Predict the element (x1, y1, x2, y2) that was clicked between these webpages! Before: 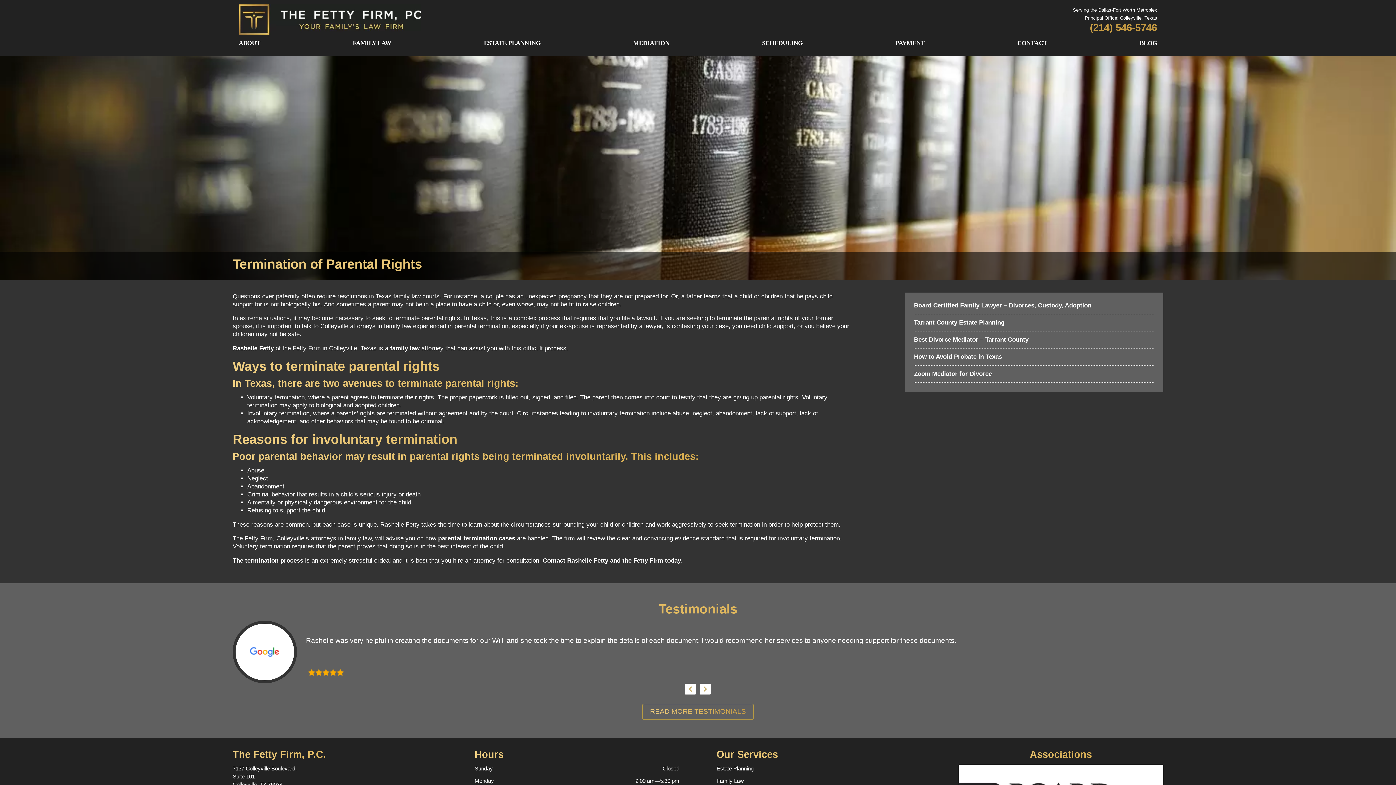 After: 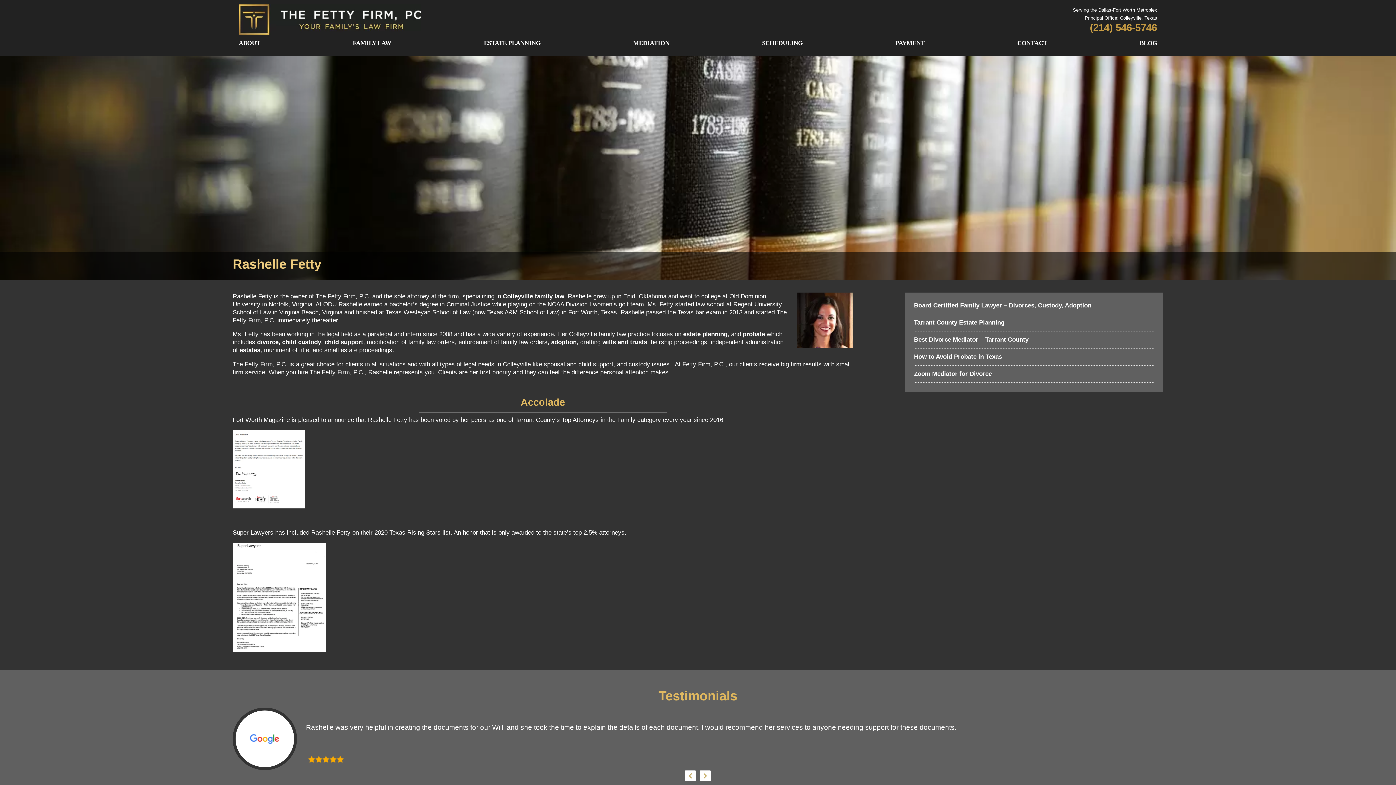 Action: bbox: (238, 39, 260, 47) label: ABOUT